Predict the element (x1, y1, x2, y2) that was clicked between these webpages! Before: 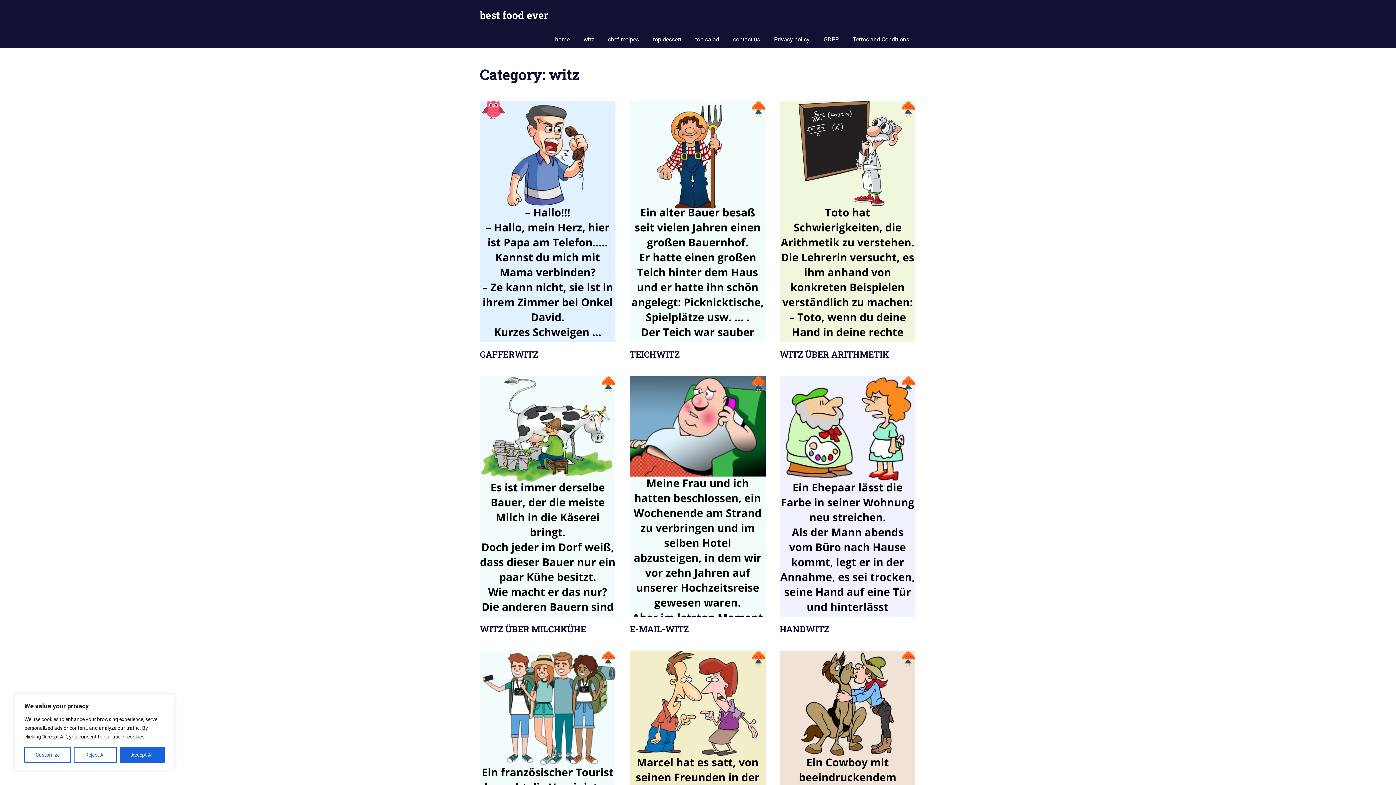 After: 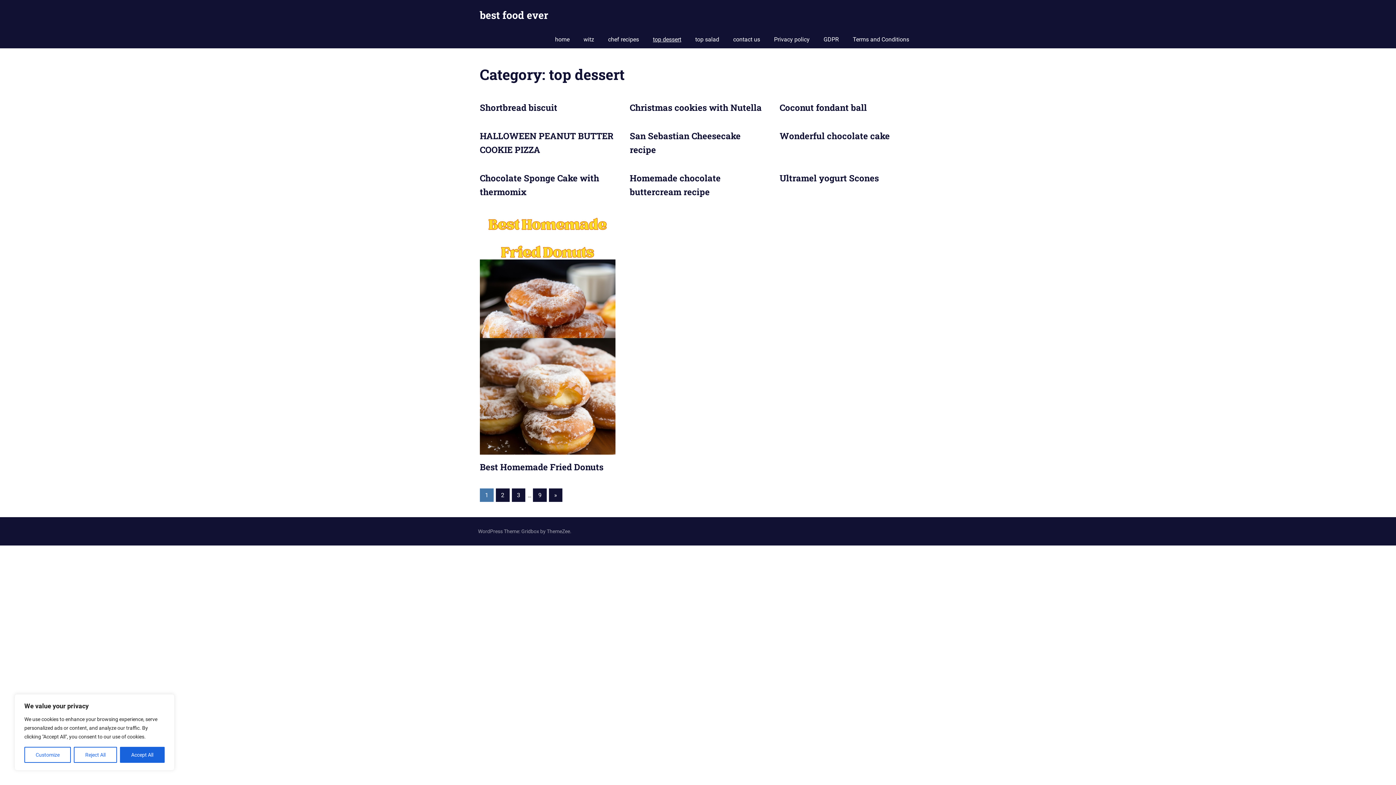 Action: bbox: (646, 30, 688, 48) label: top dessert